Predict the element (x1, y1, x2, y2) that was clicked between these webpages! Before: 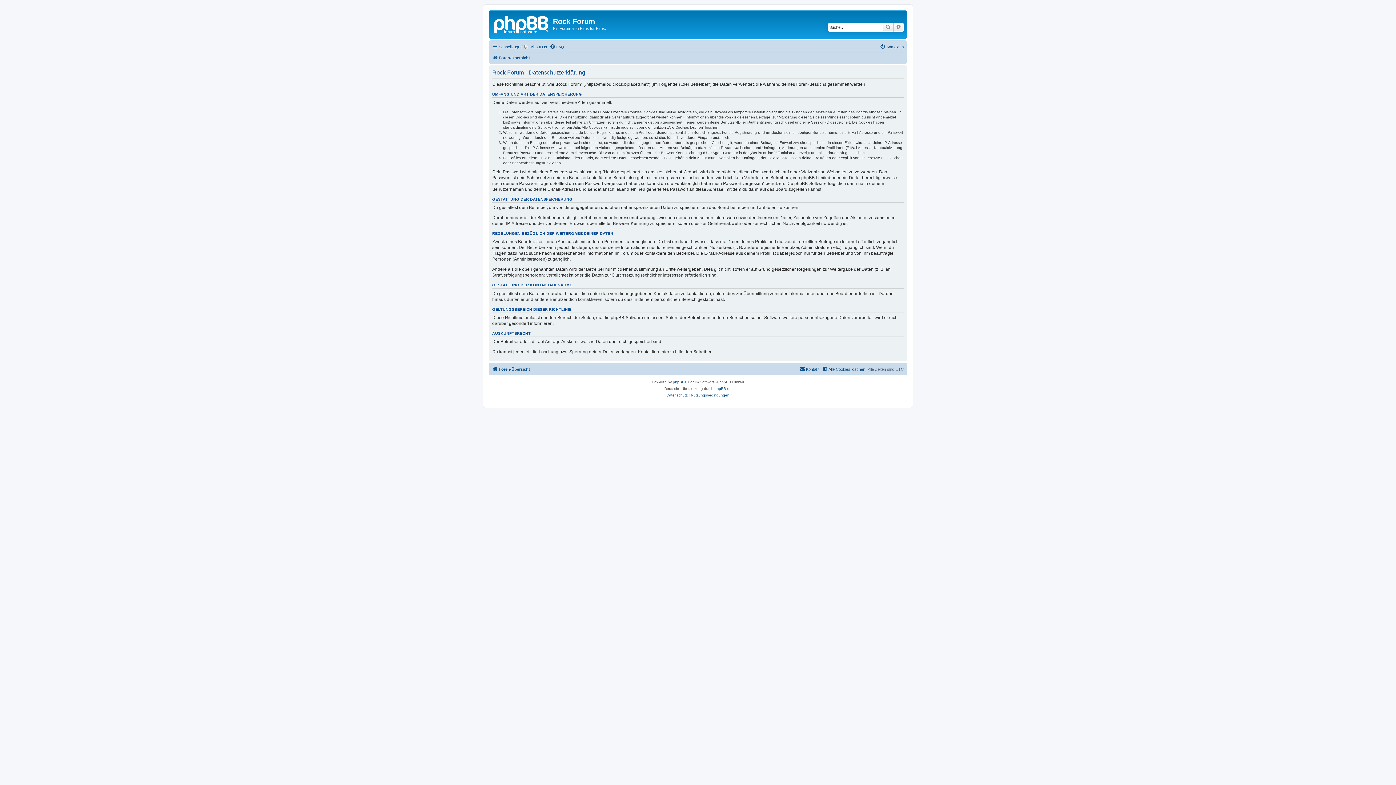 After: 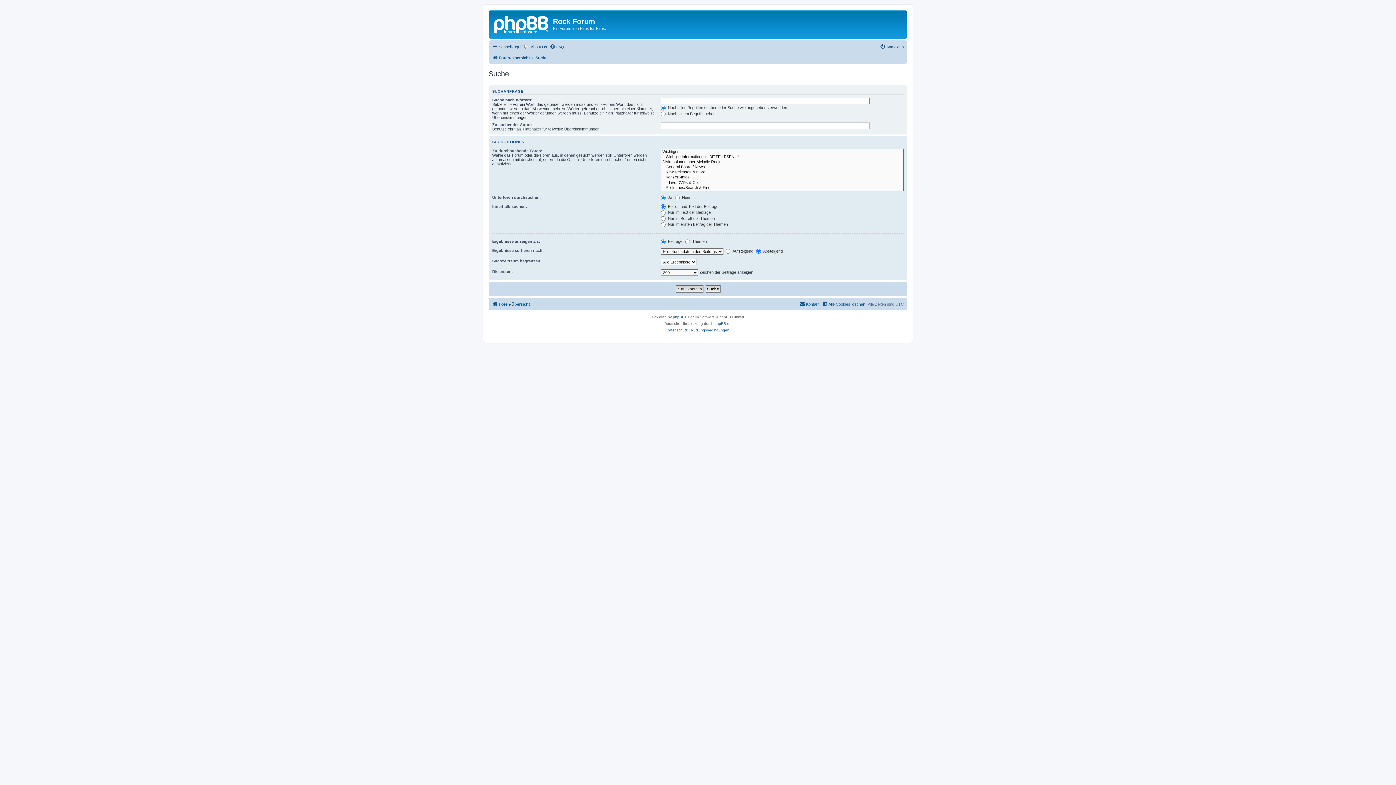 Action: bbox: (882, 22, 893, 31) label: Suche